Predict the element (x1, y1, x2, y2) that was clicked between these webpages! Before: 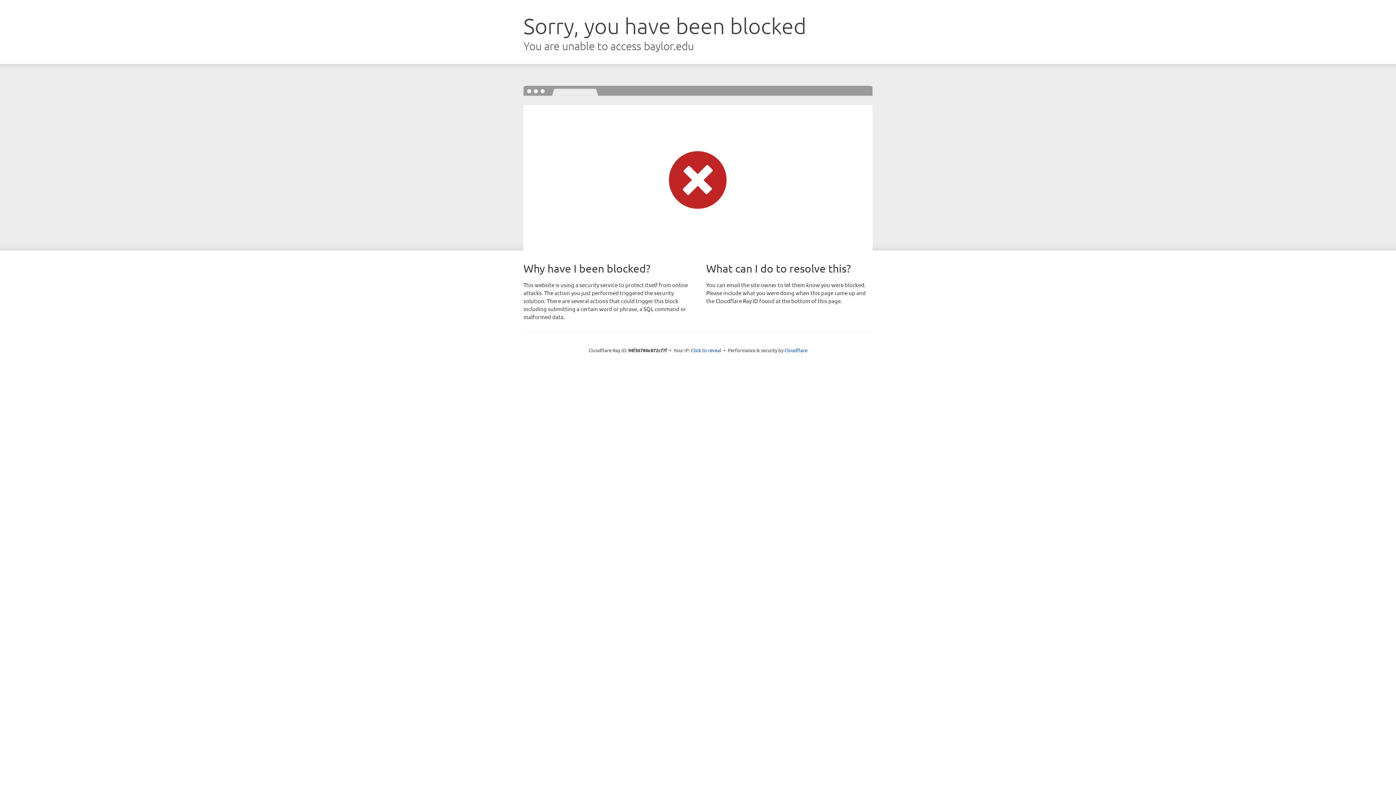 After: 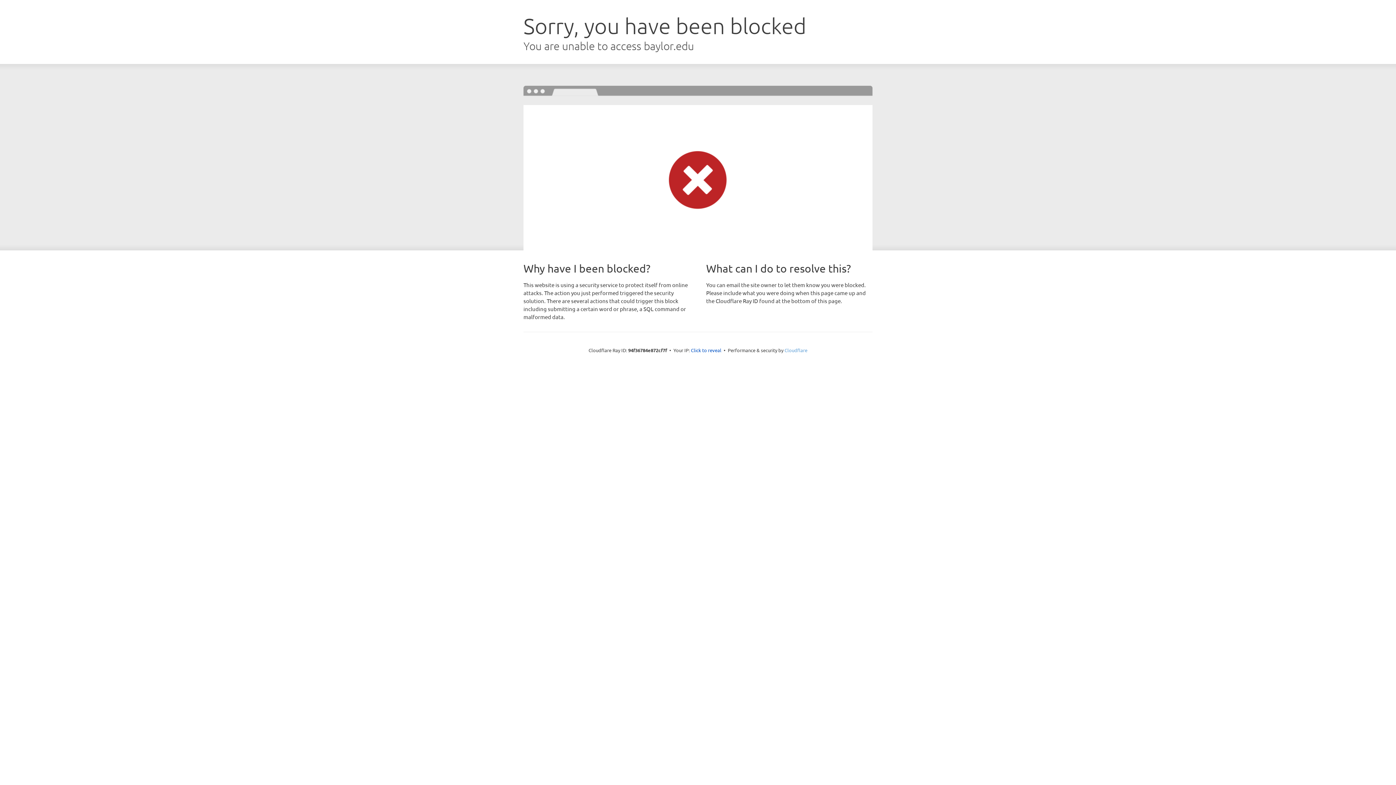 Action: bbox: (784, 347, 807, 353) label: Cloudflare